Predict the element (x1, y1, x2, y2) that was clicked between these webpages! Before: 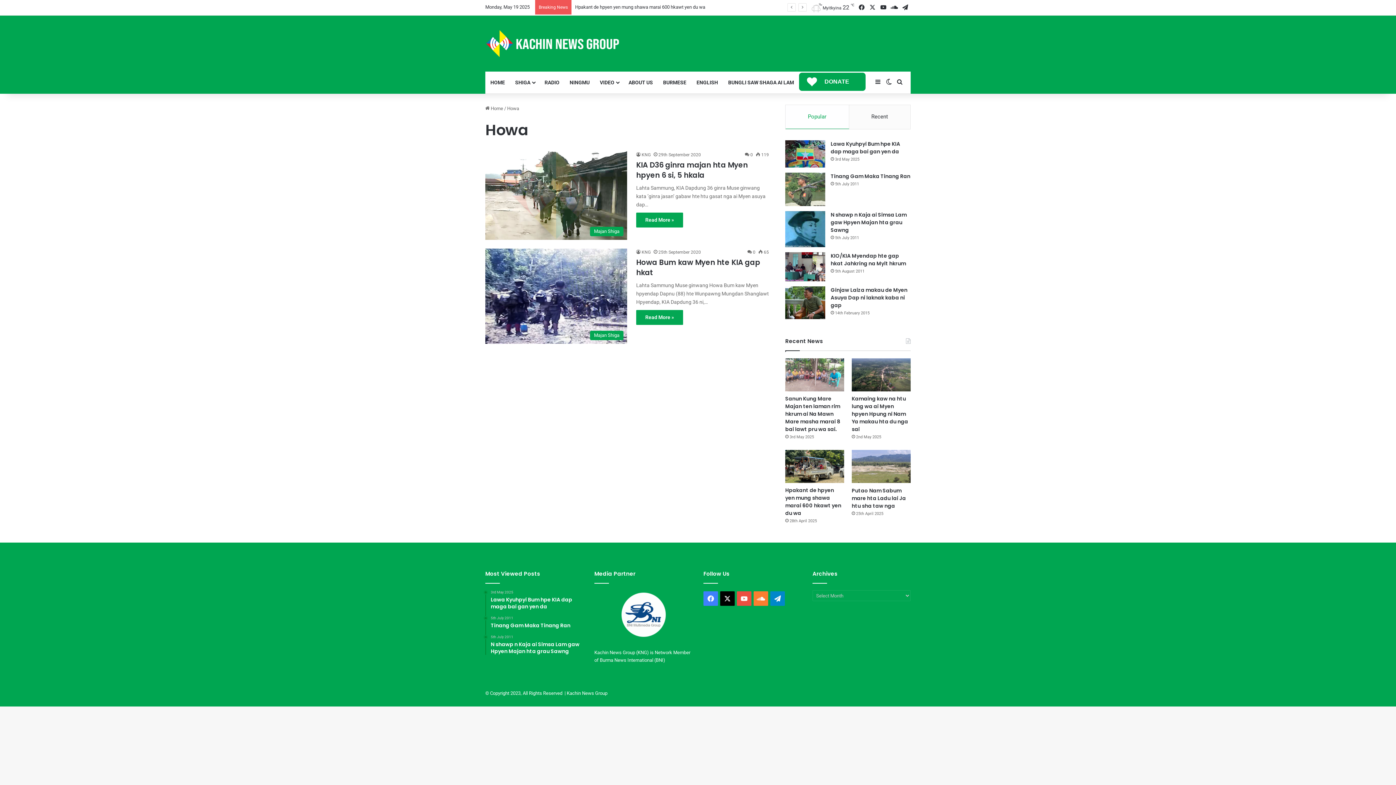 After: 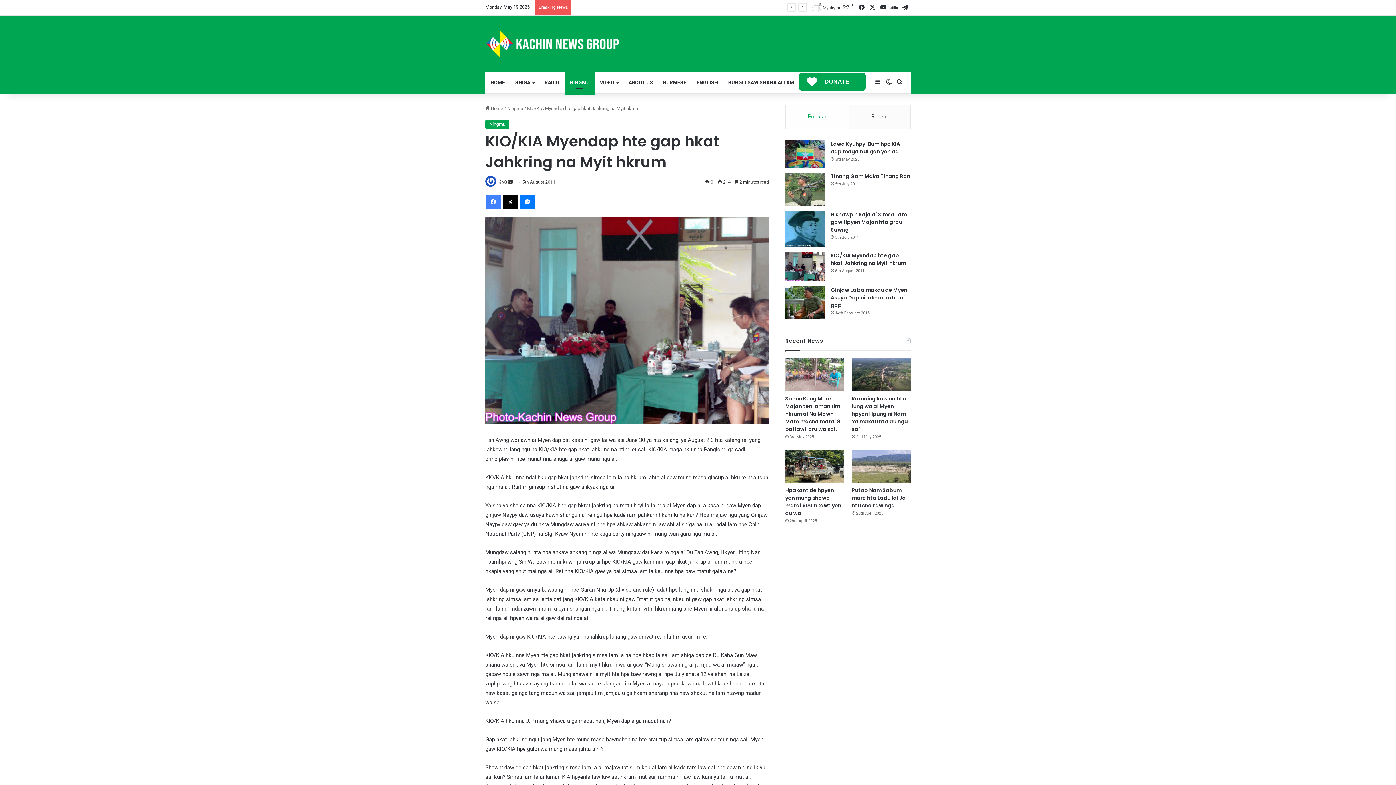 Action: bbox: (830, 252, 906, 267) label: KIO/KIA Myendap hte gap hkat Jahkring na Myit hkrum